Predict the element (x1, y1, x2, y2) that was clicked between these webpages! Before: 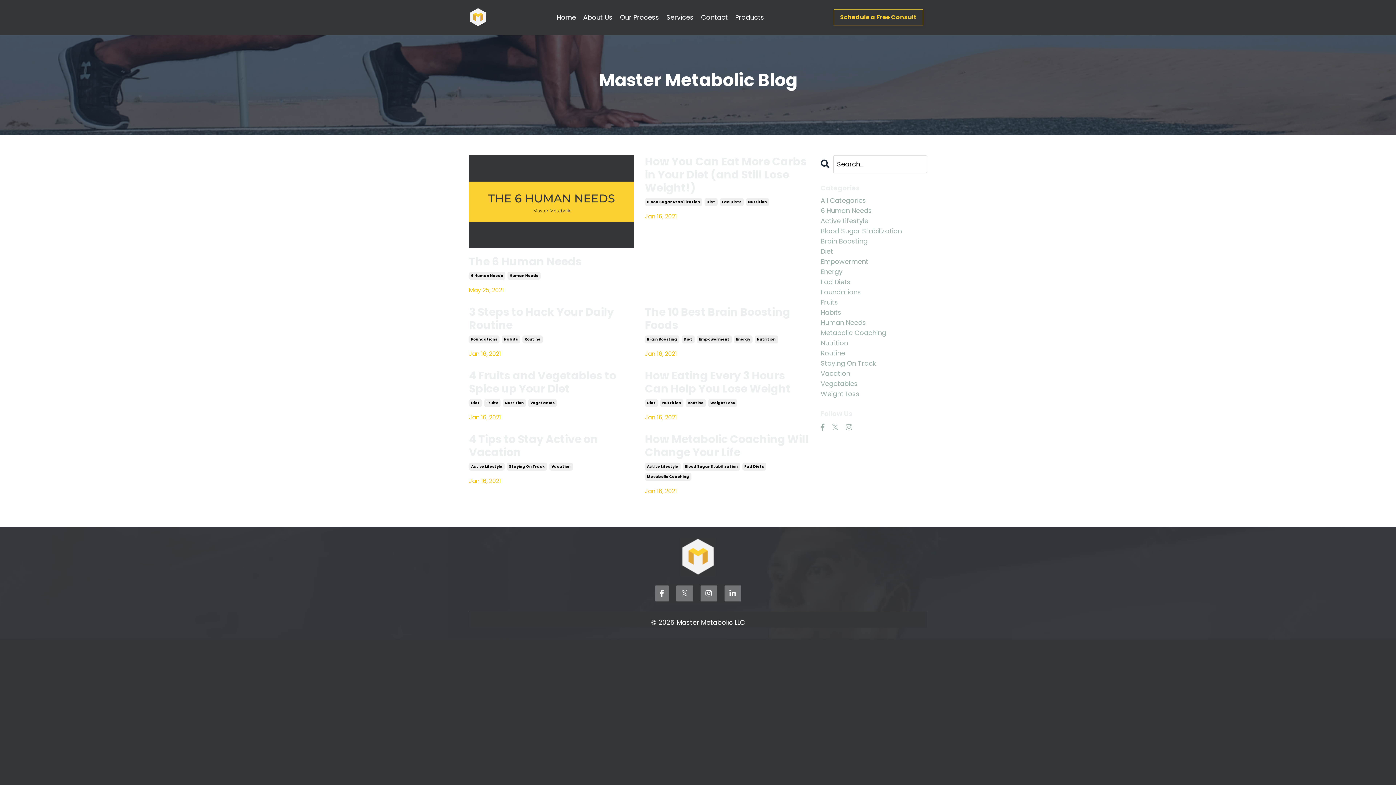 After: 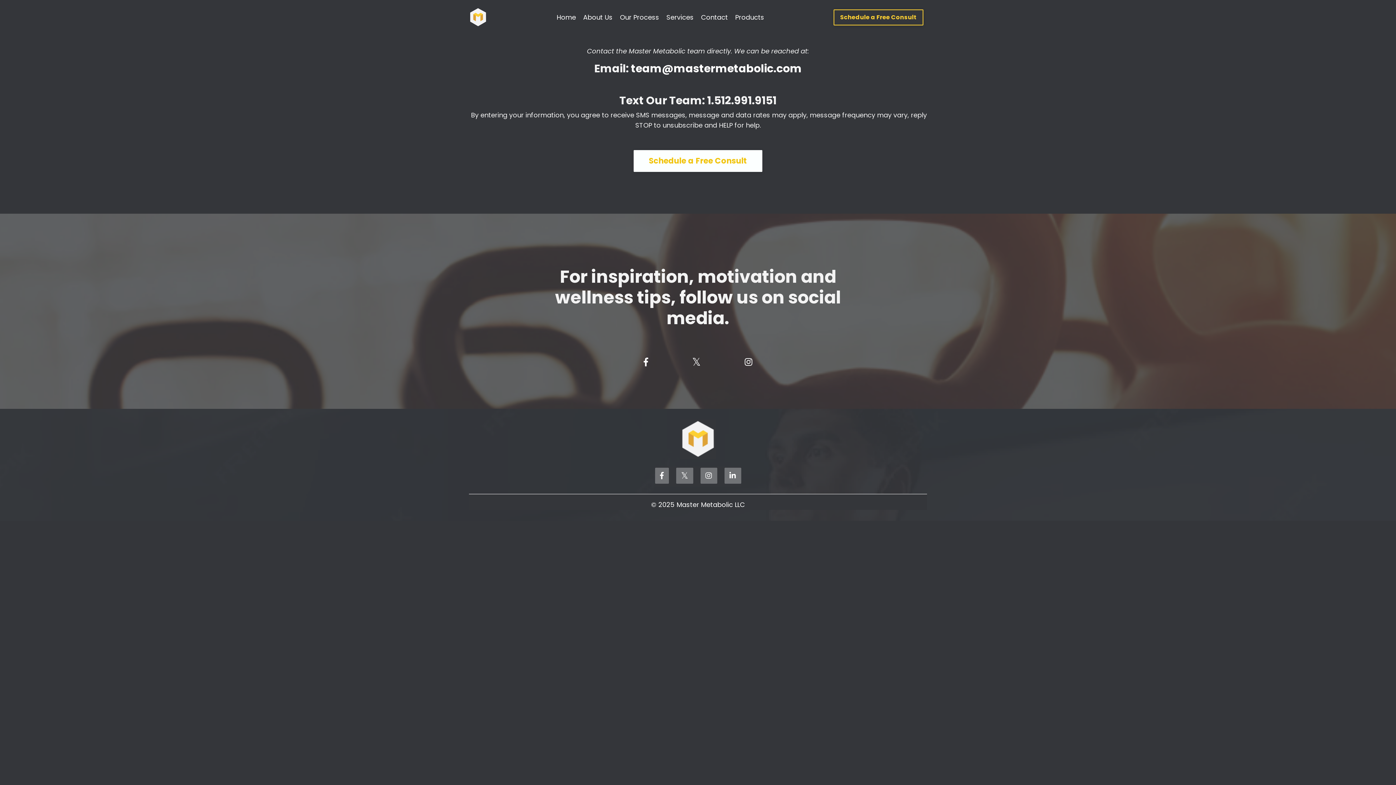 Action: bbox: (701, 12, 728, 22) label: Contact